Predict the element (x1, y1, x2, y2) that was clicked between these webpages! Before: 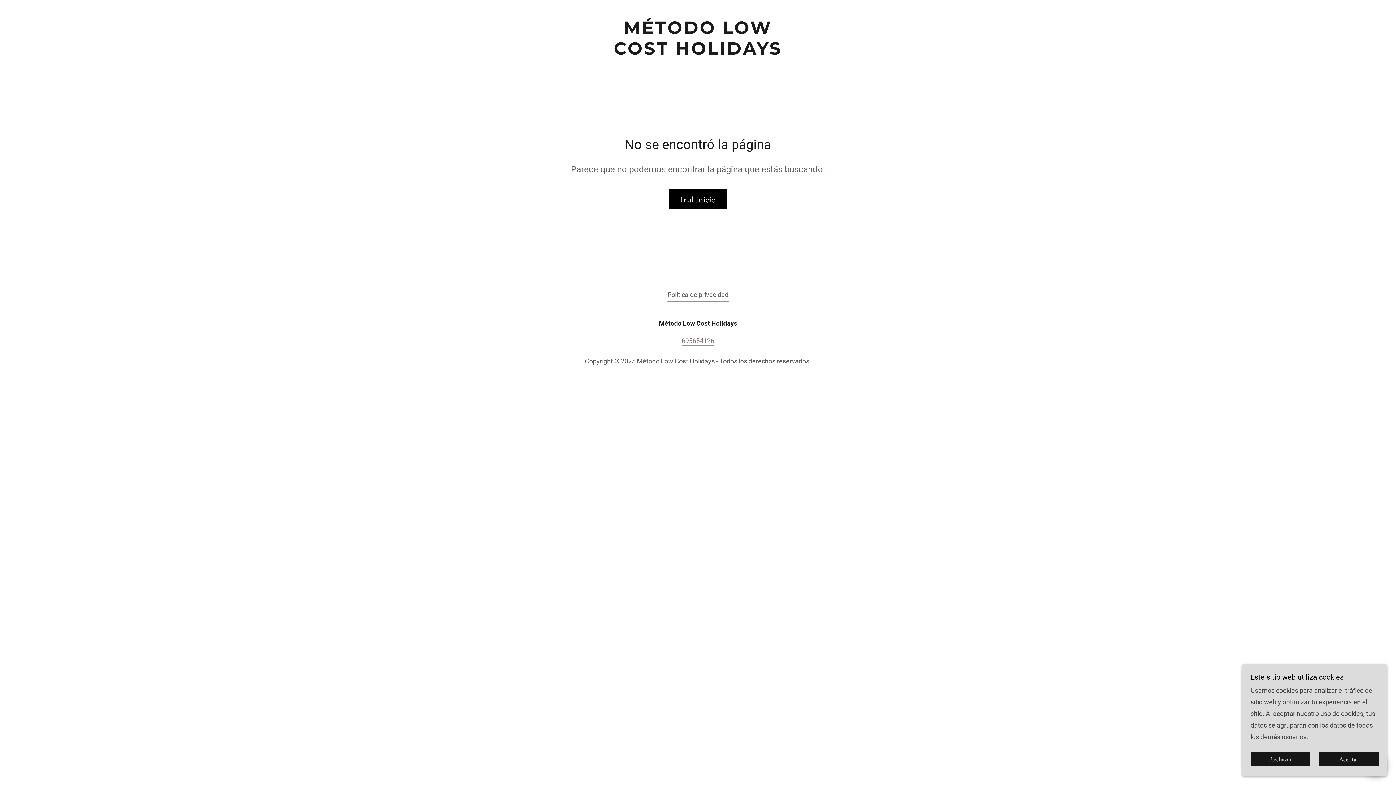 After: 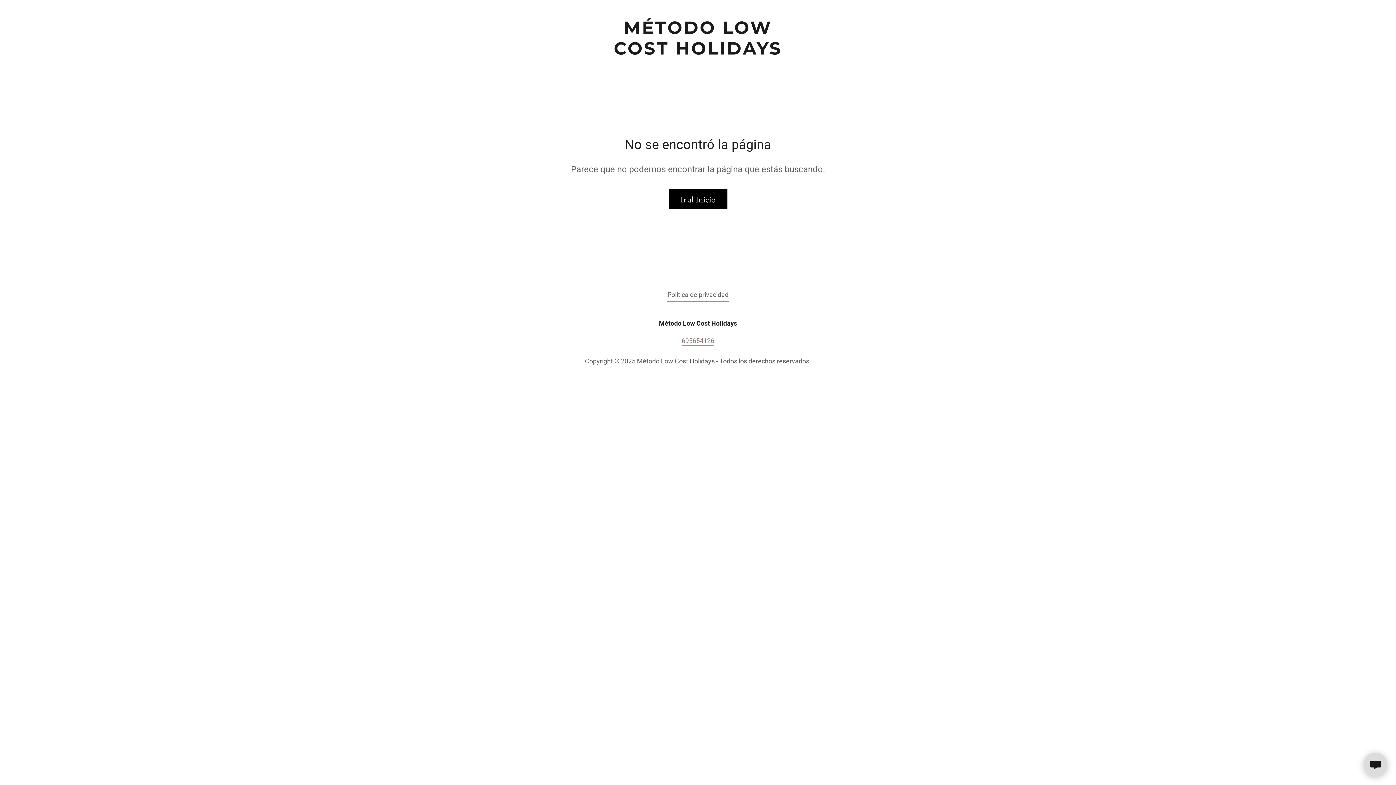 Action: bbox: (1319, 752, 1378, 766) label: Aceptar